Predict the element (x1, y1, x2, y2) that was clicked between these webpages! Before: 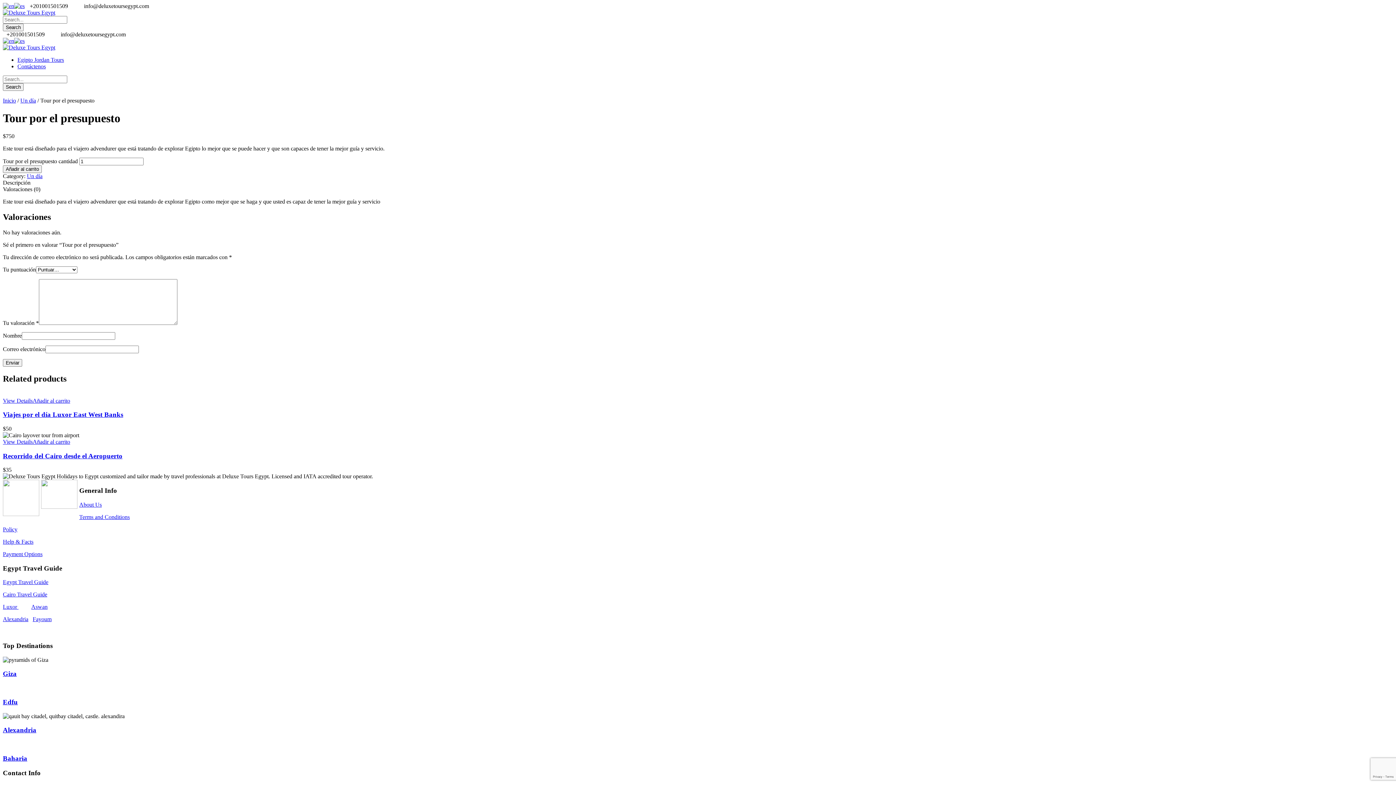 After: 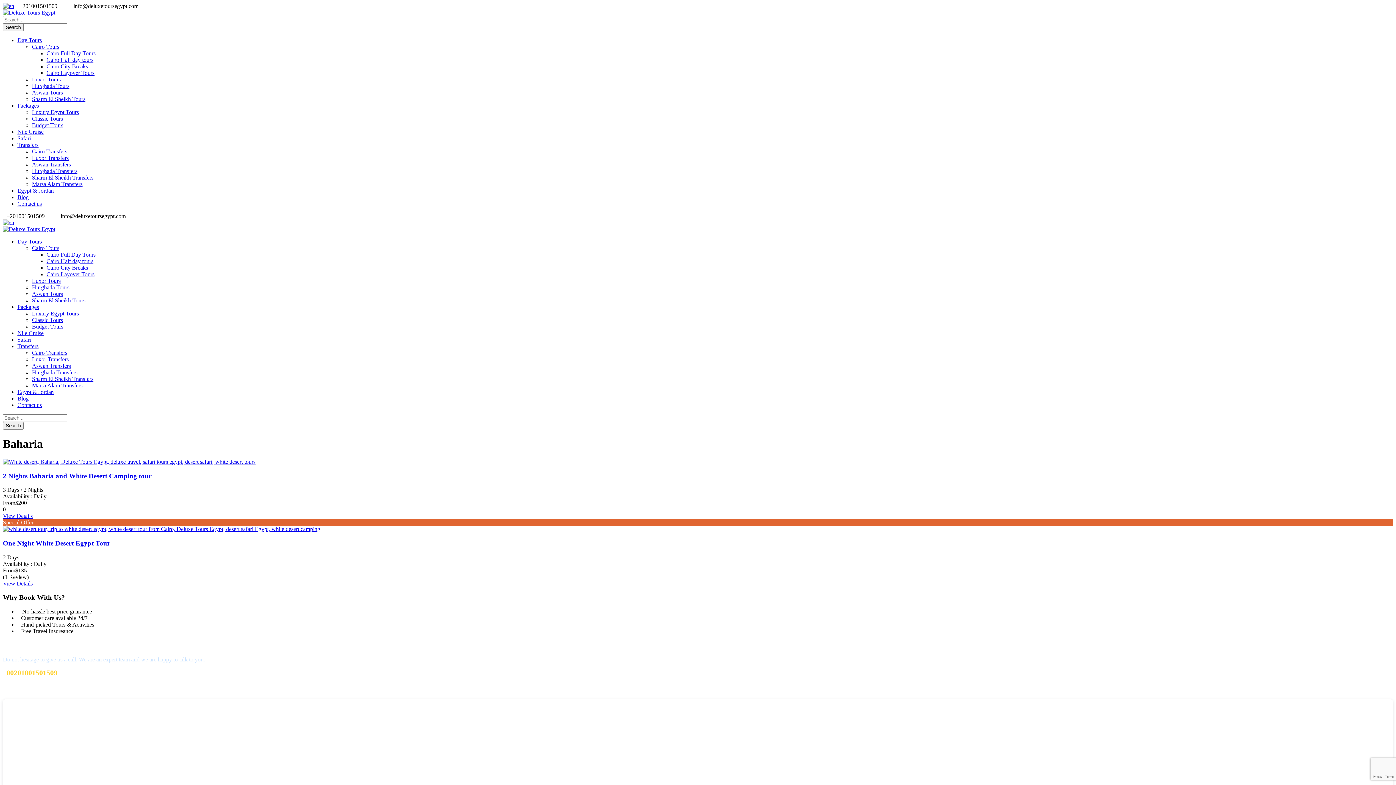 Action: label: Baharia bbox: (2, 754, 27, 762)